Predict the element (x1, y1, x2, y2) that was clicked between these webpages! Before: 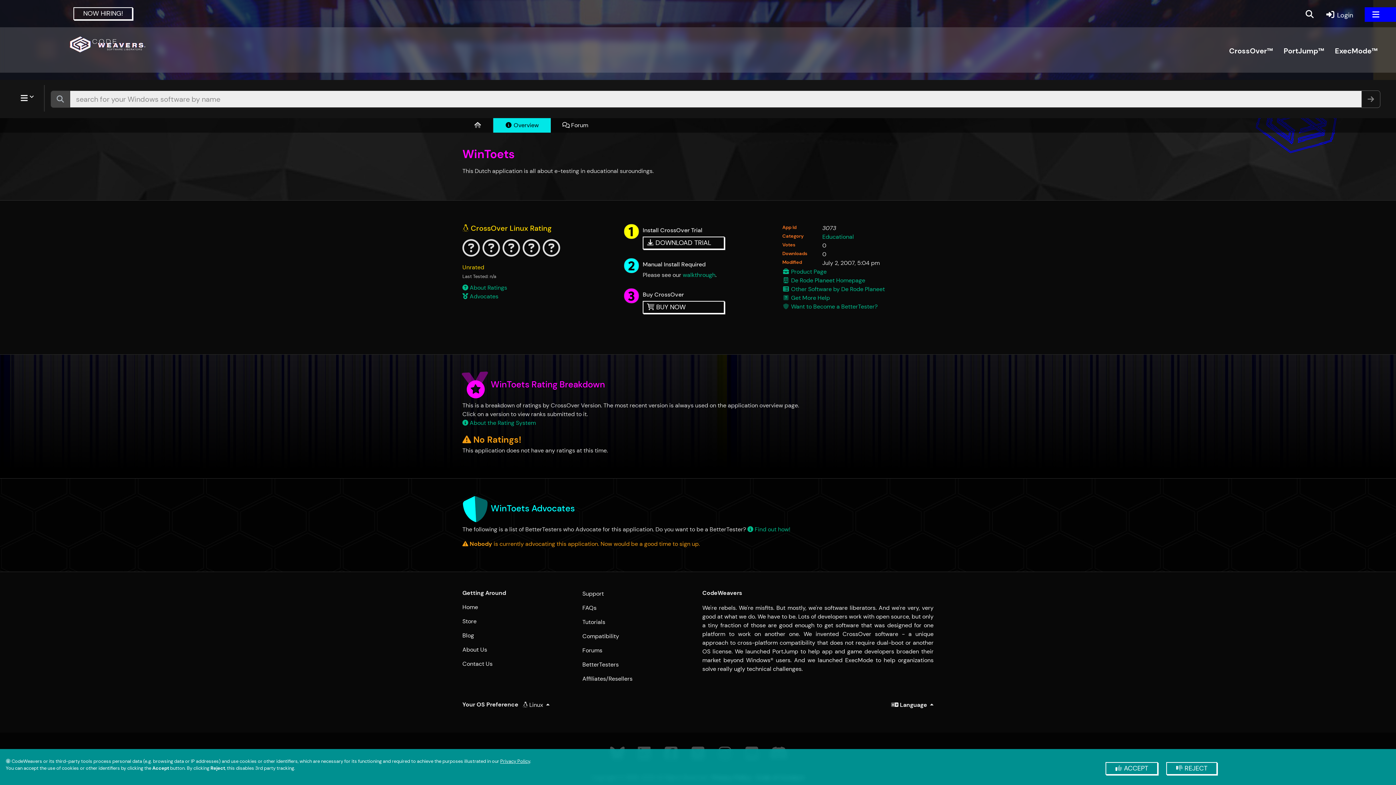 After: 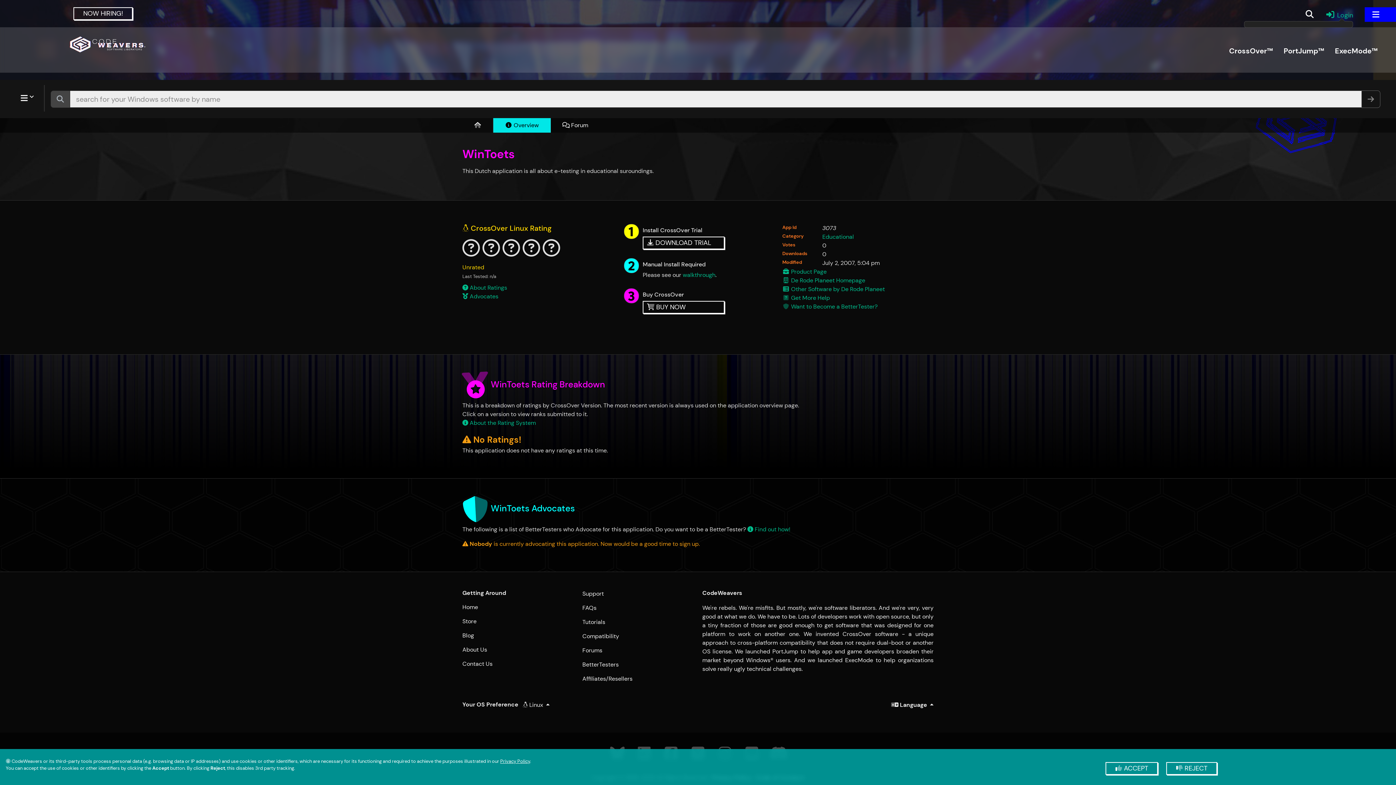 Action: label:  Login bbox: (1325, 10, 1353, 19)